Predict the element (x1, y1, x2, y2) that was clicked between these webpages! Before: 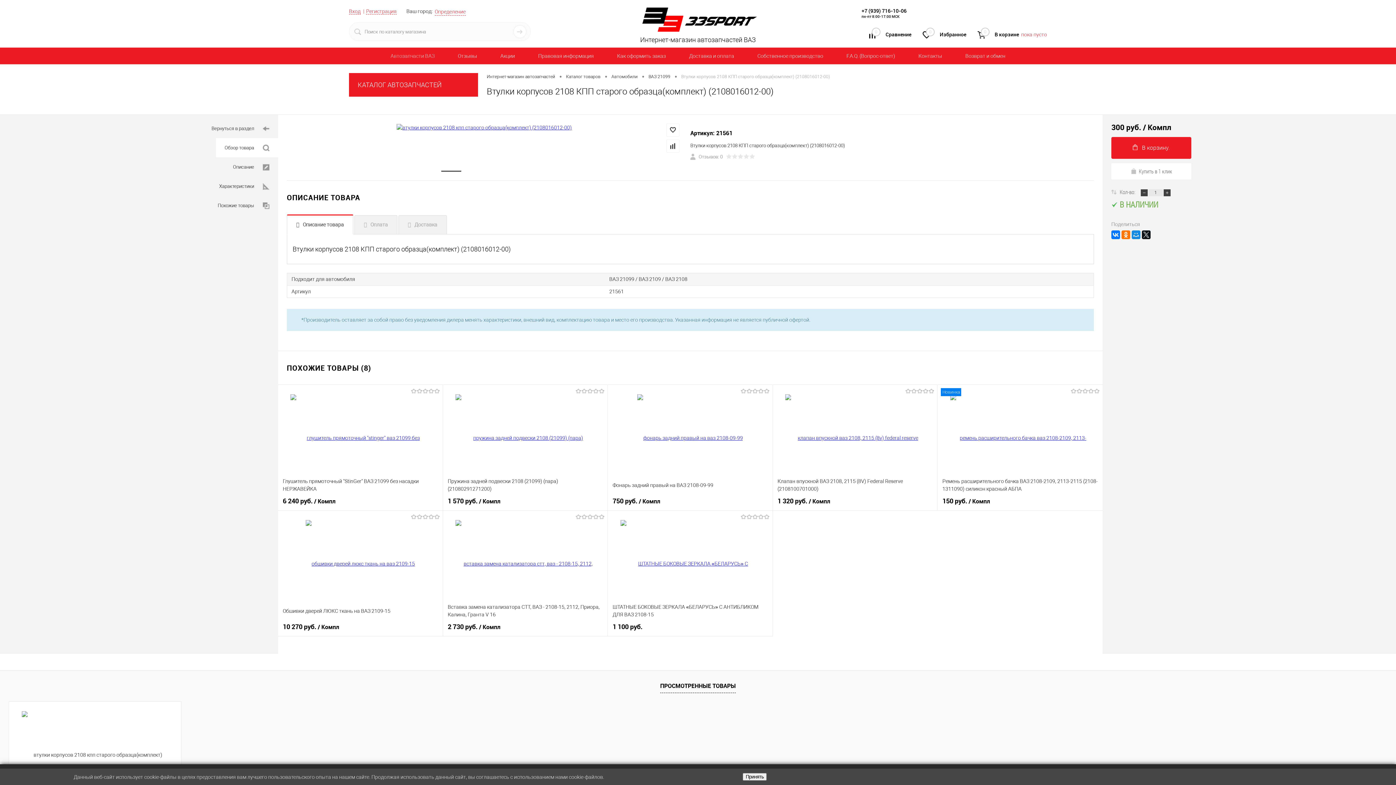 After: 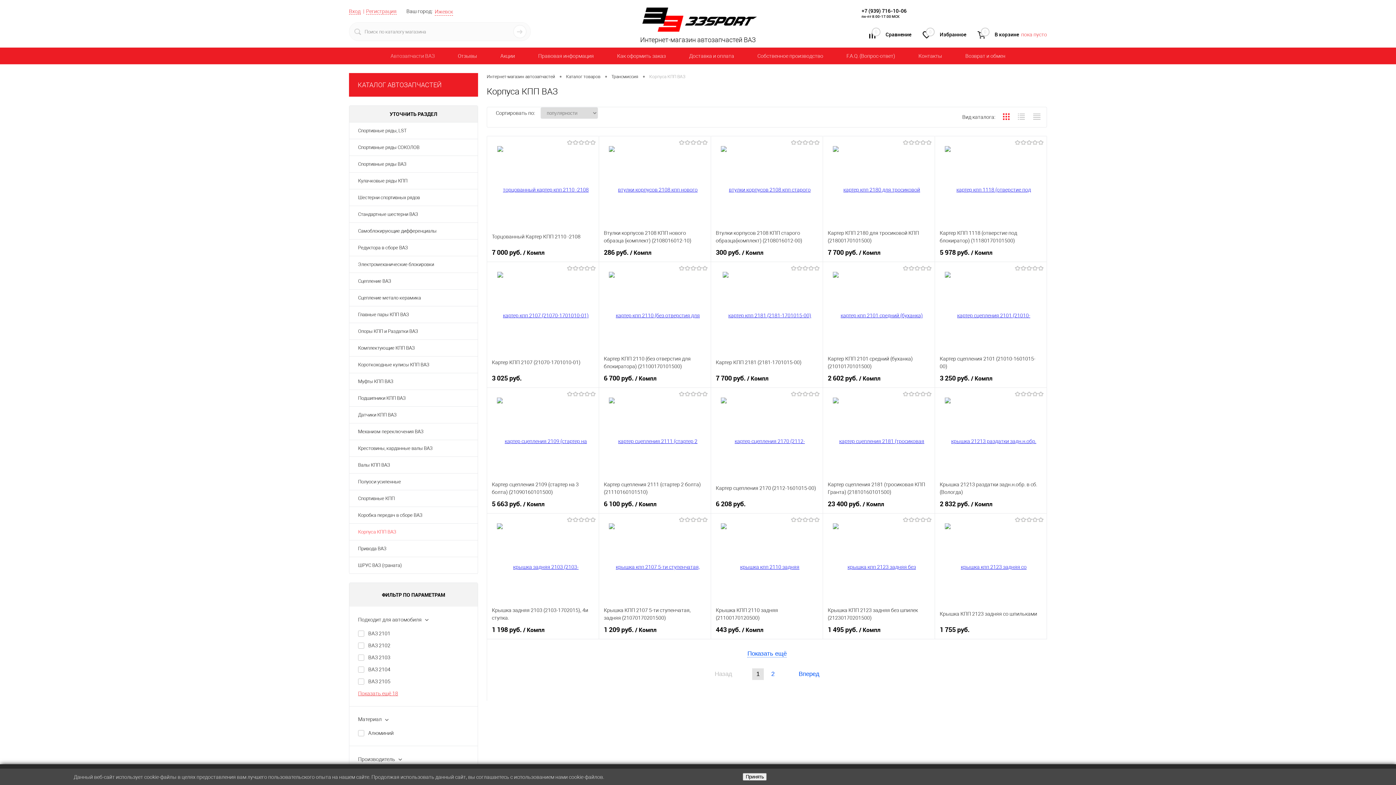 Action: bbox: (202, 118, 278, 138) label: Вернуться в раздел